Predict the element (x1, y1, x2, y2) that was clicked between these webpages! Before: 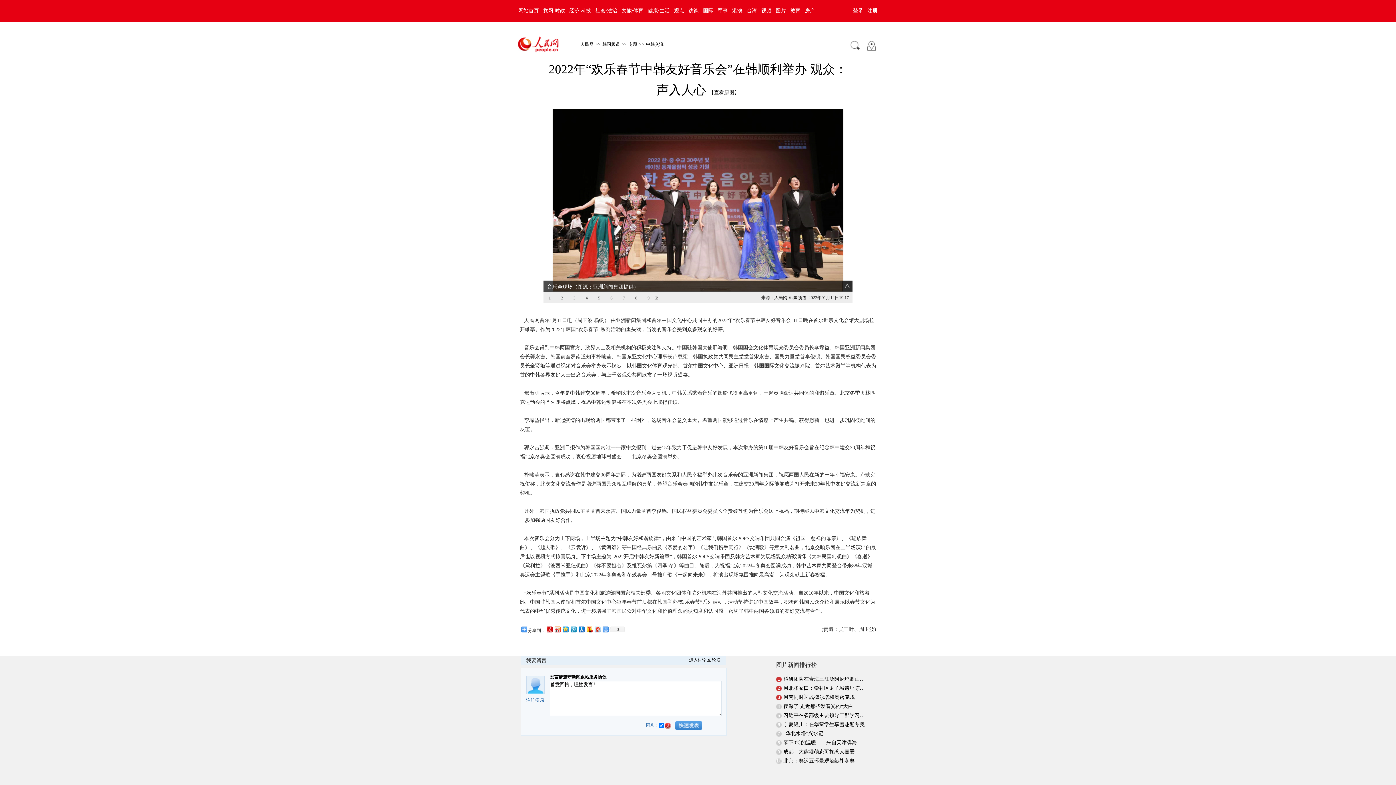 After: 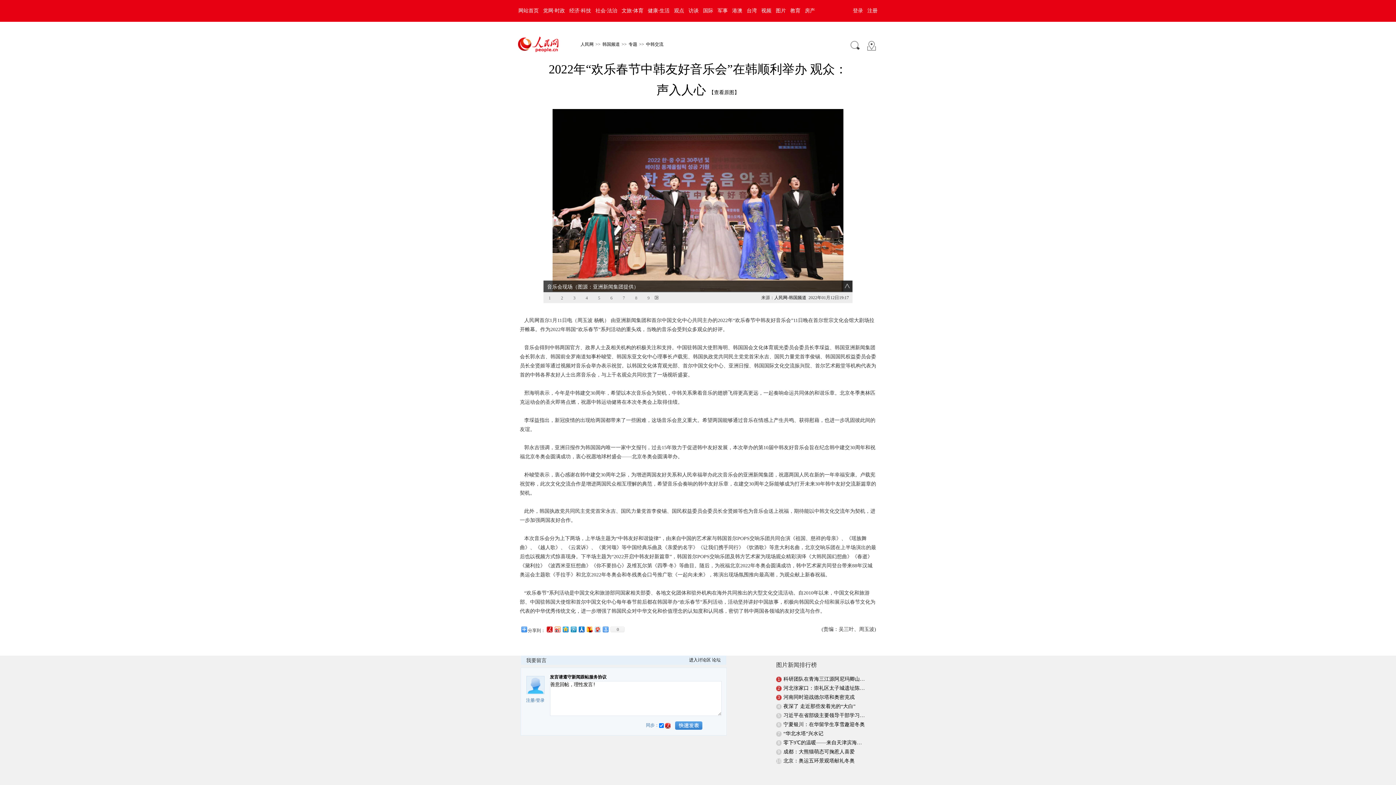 Action: label:   bbox: (663, 723, 673, 728)